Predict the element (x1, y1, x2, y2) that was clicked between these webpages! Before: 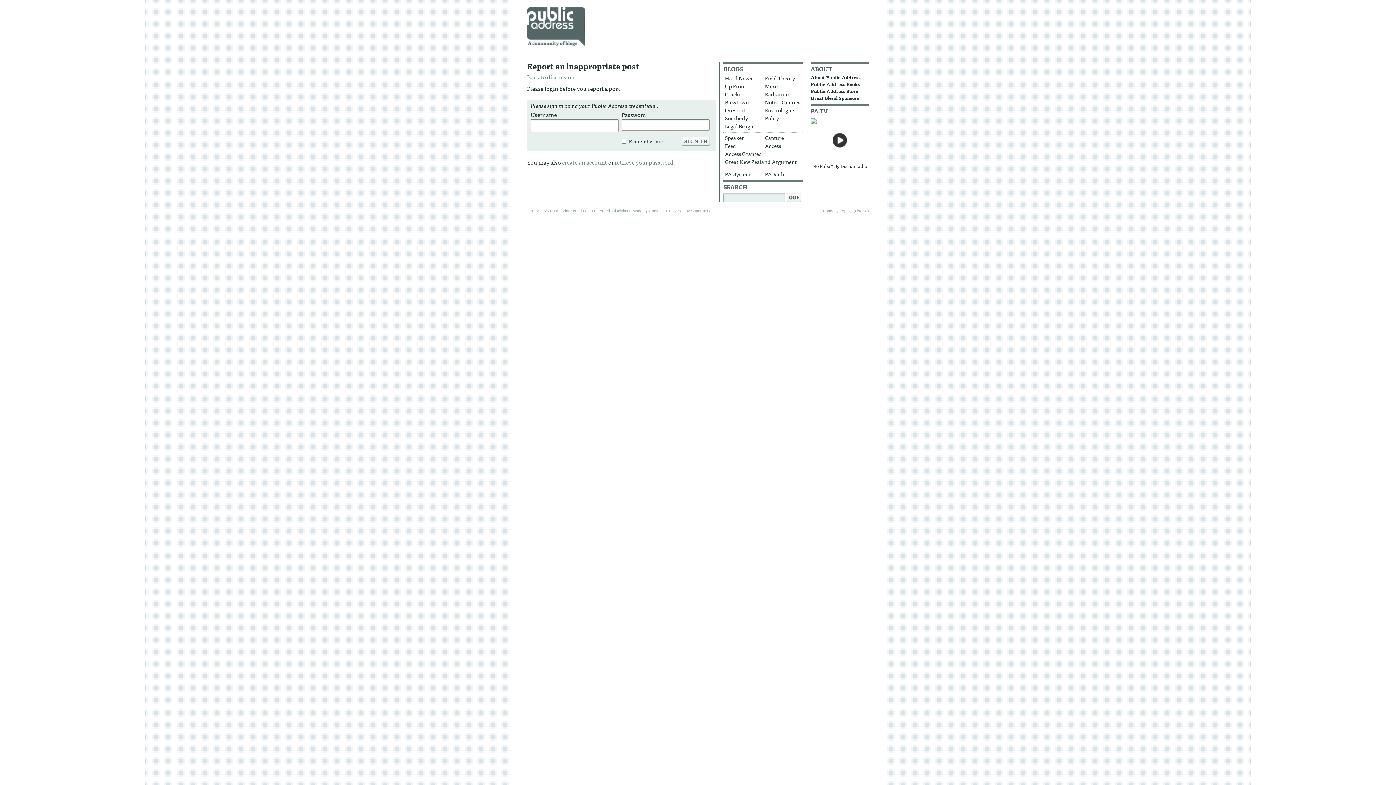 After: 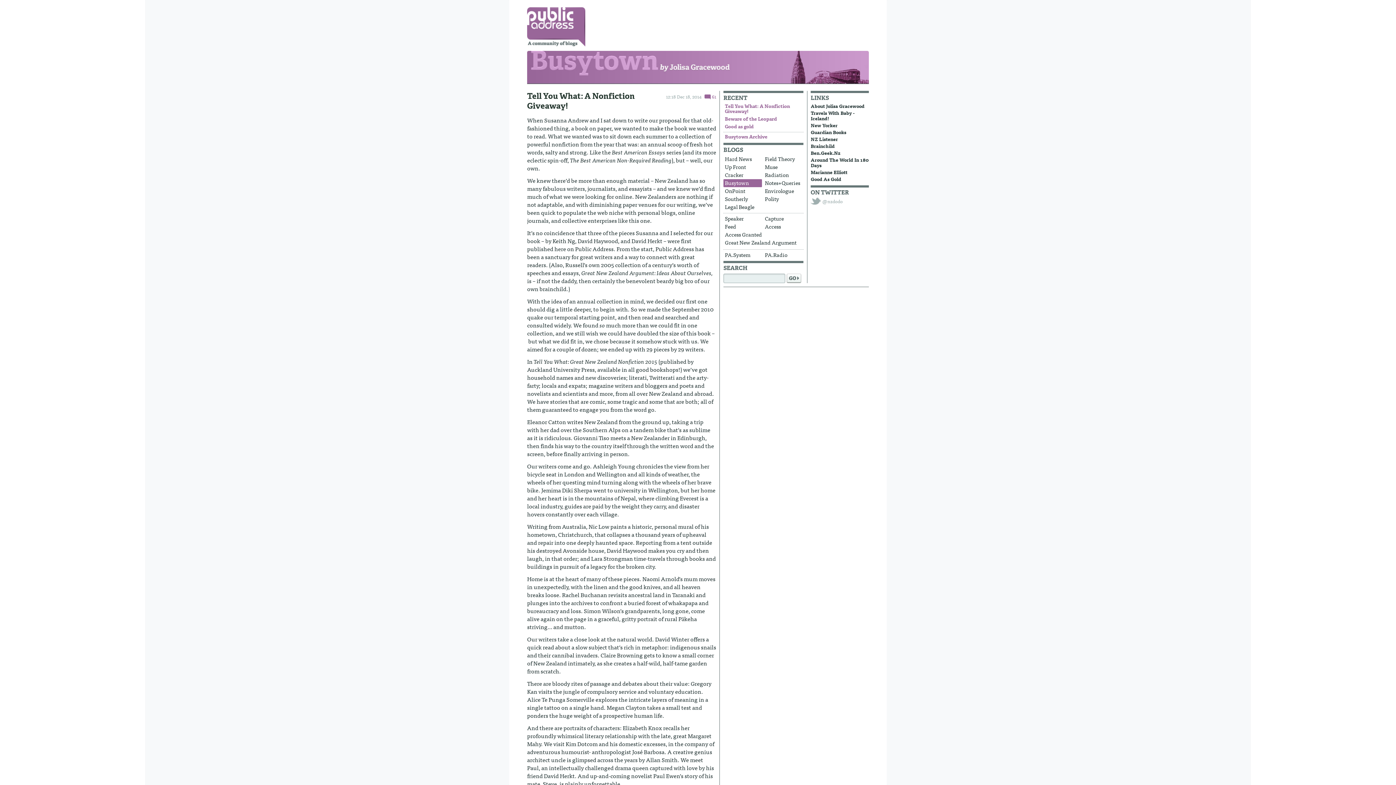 Action: label: Busytown bbox: (723, 98, 762, 106)